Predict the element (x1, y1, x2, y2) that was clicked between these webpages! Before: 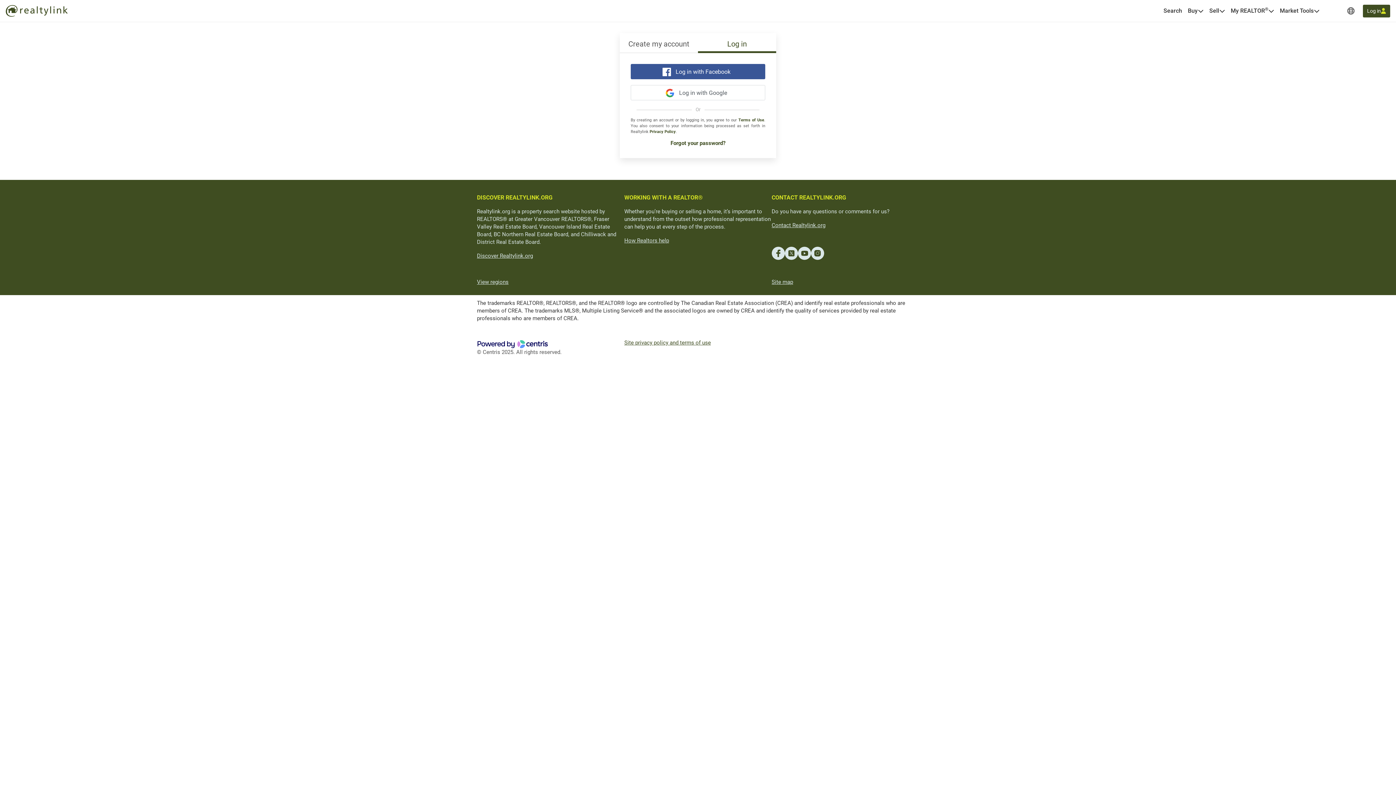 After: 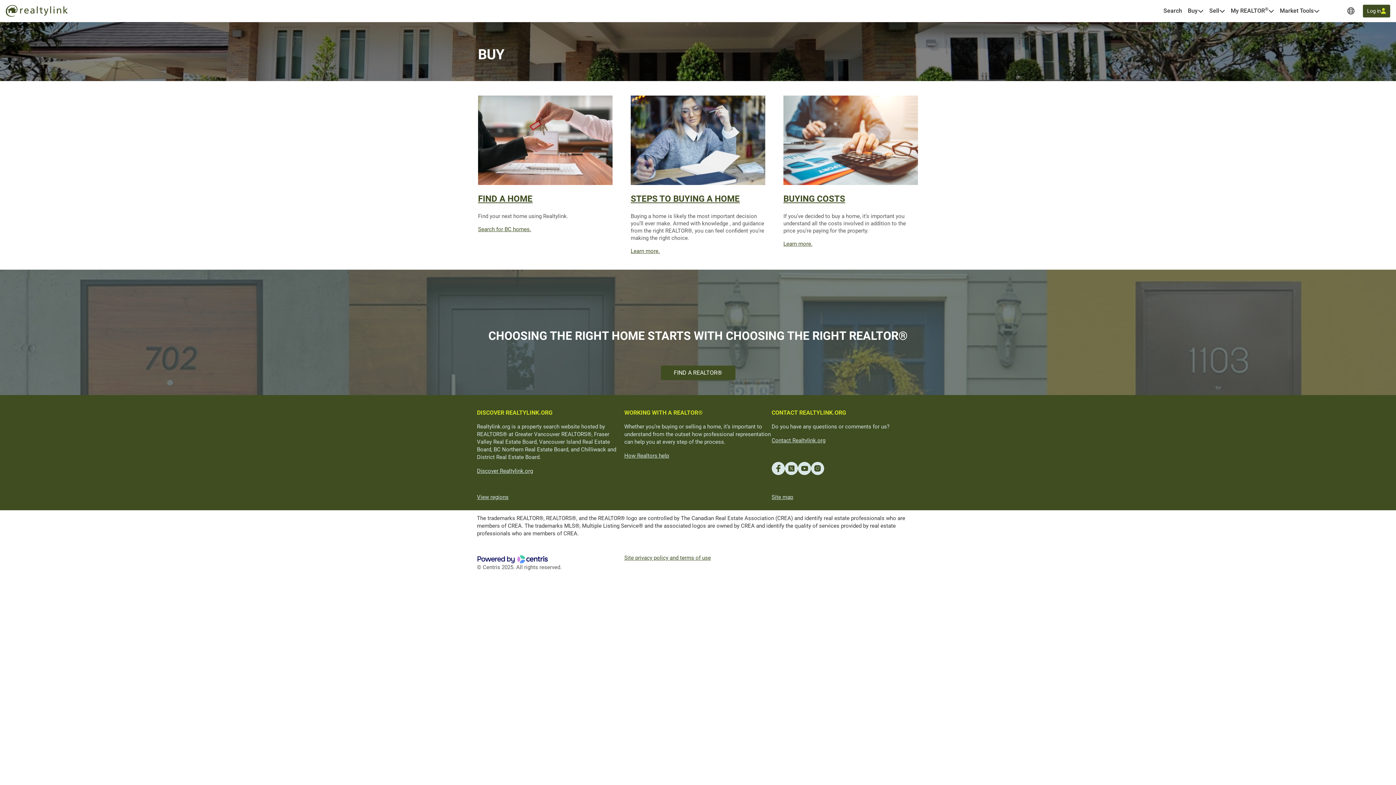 Action: label: Buy bbox: (1188, 6, 1198, 14)